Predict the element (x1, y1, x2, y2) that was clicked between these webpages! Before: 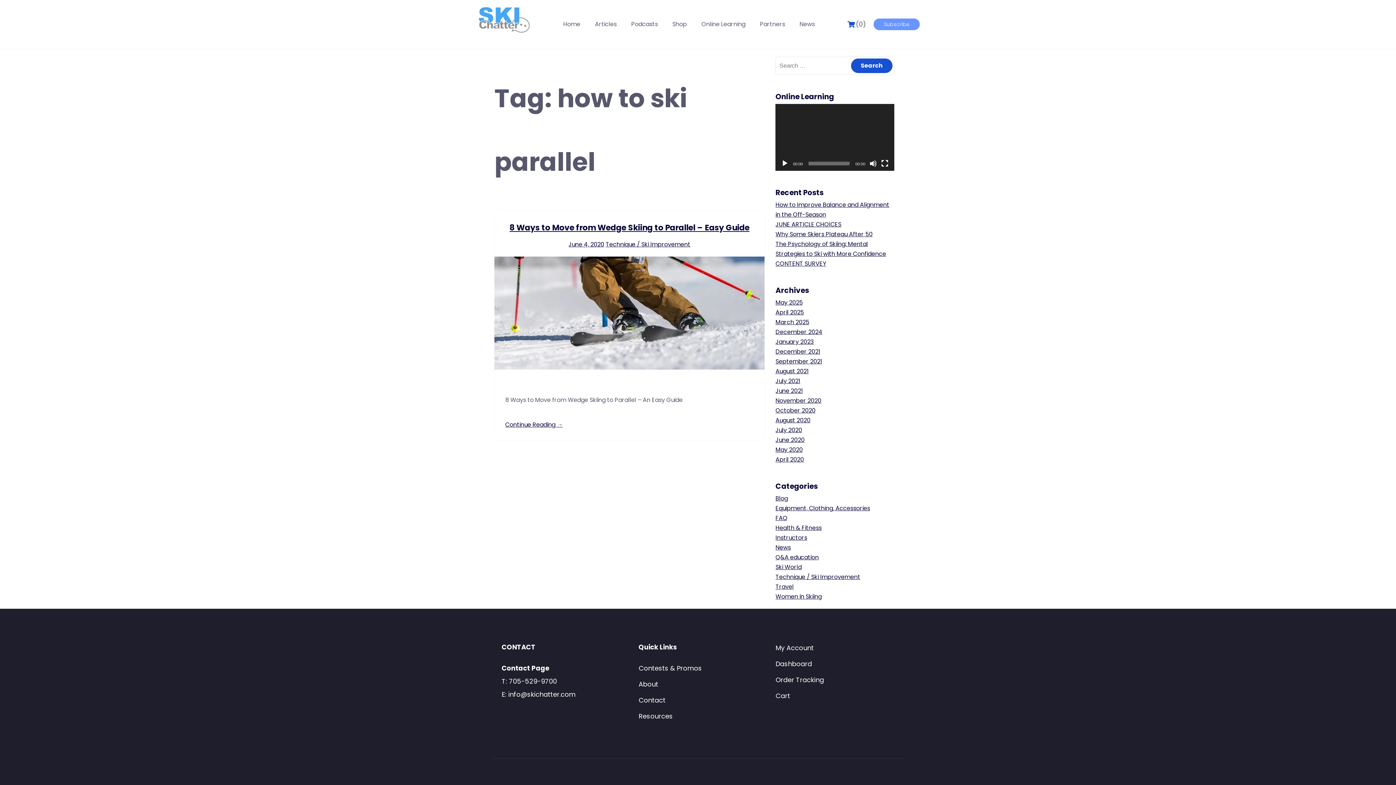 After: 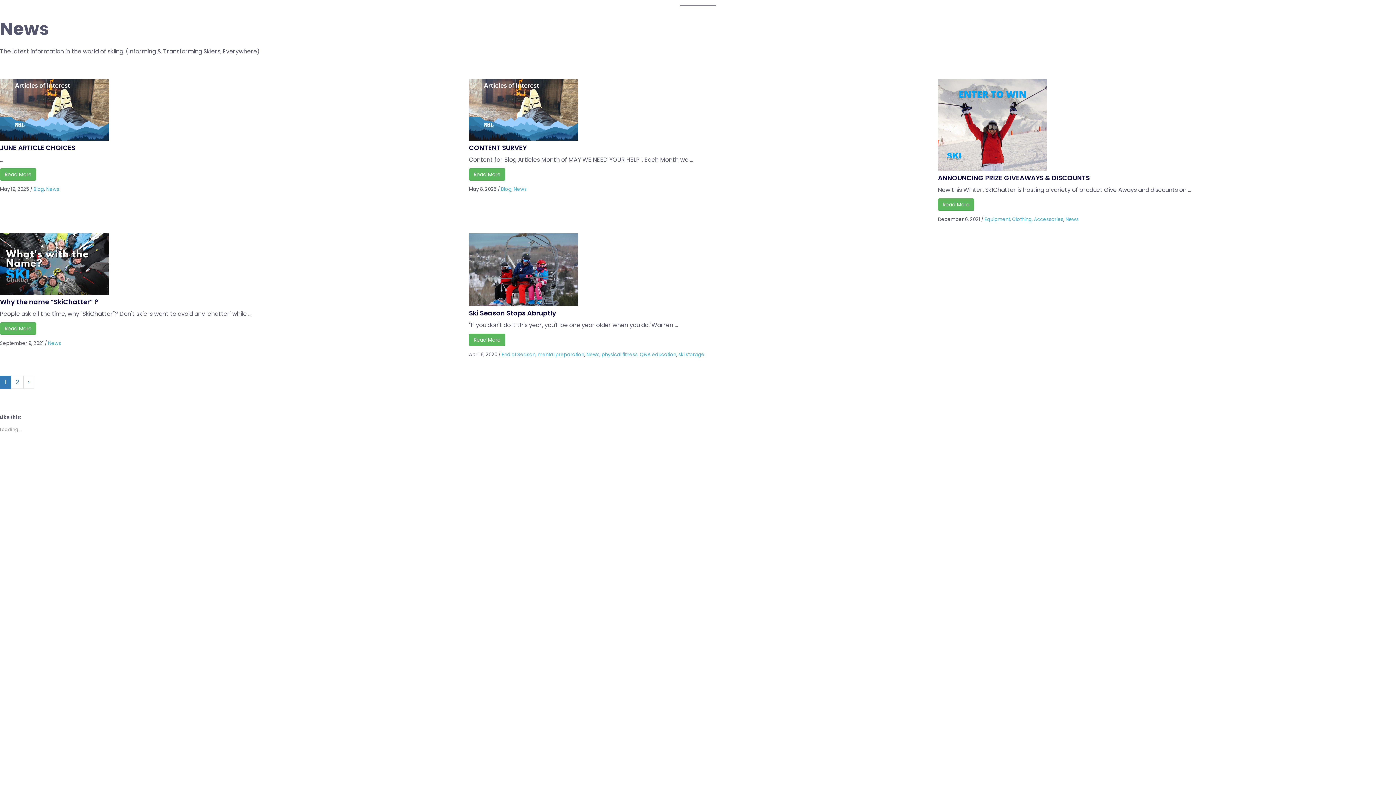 Action: label: News bbox: (798, 19, 816, 29)